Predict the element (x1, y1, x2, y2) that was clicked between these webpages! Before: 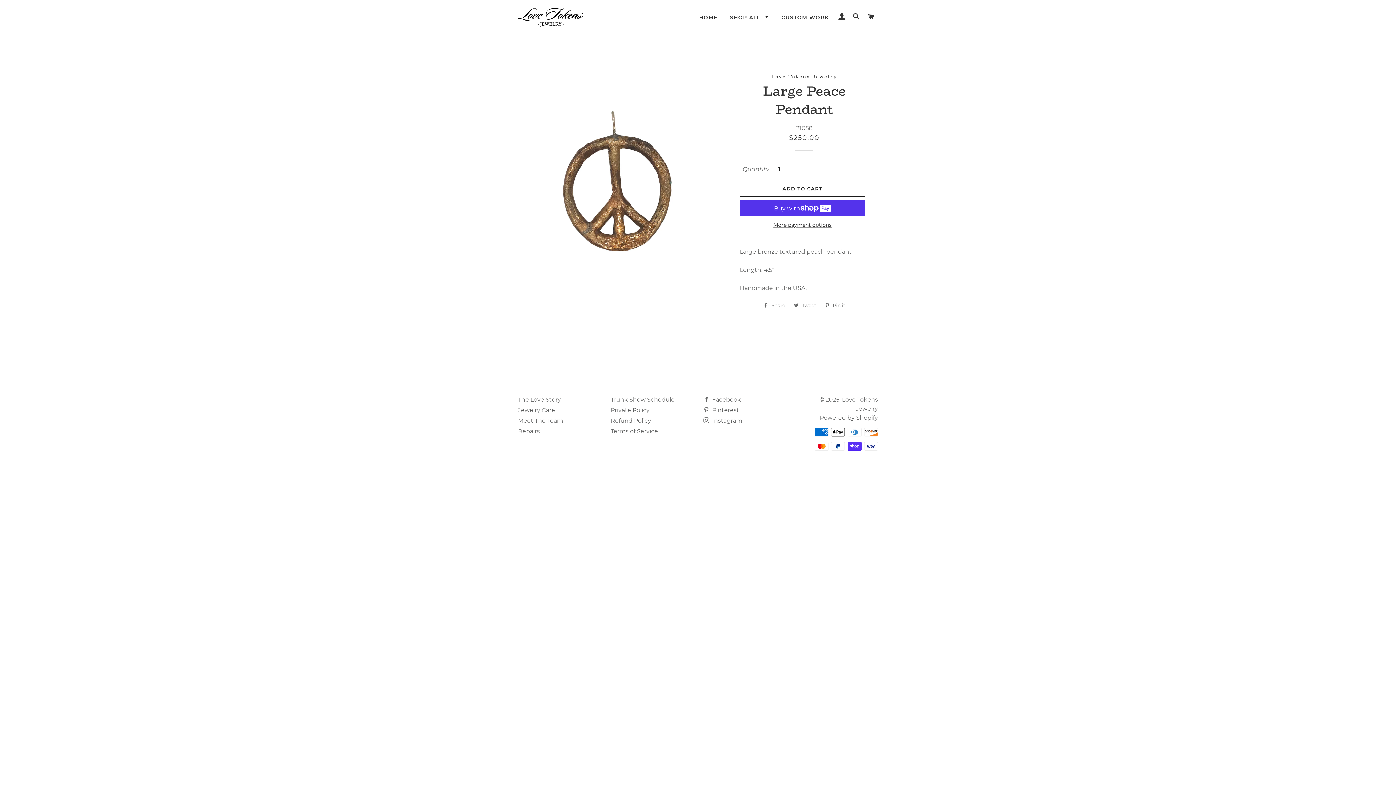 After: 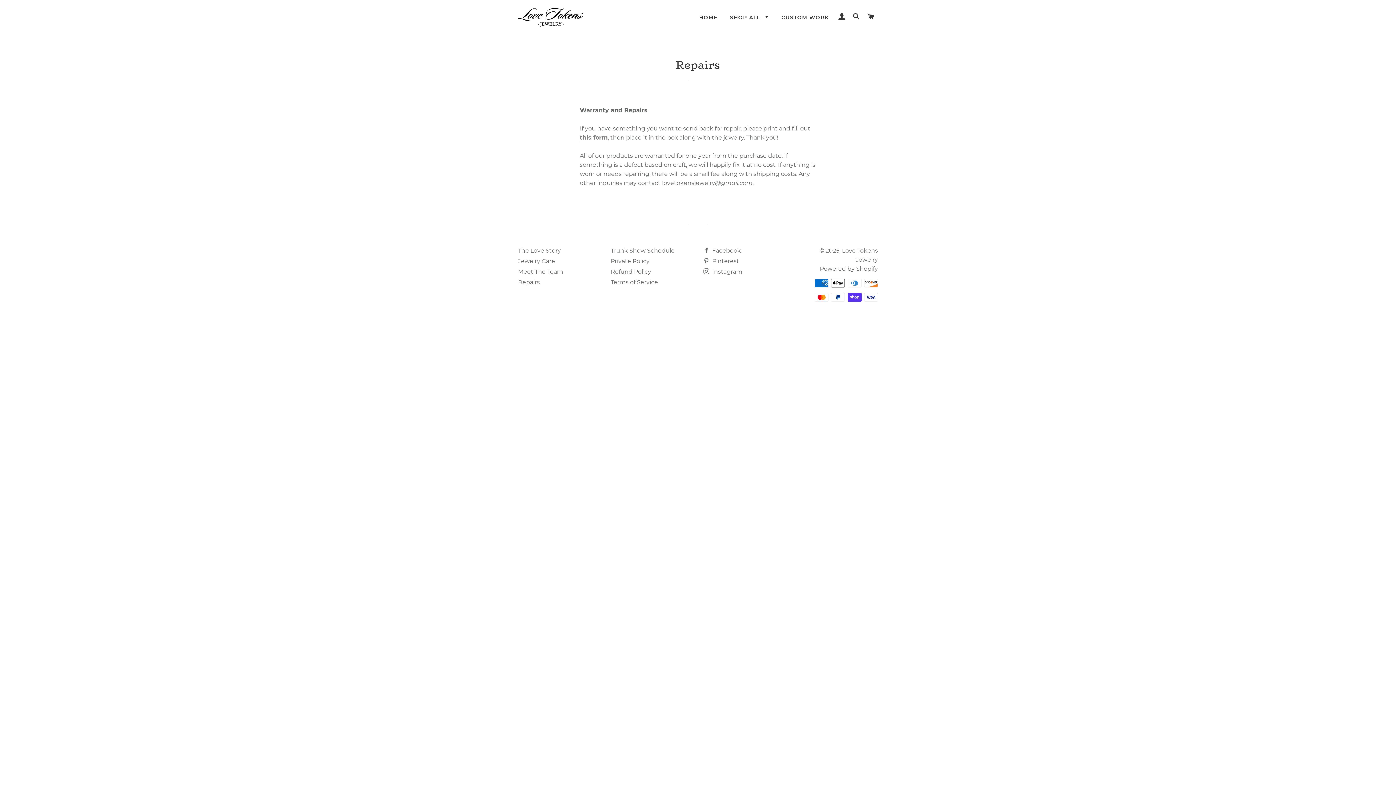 Action: label: Repairs bbox: (518, 428, 540, 435)